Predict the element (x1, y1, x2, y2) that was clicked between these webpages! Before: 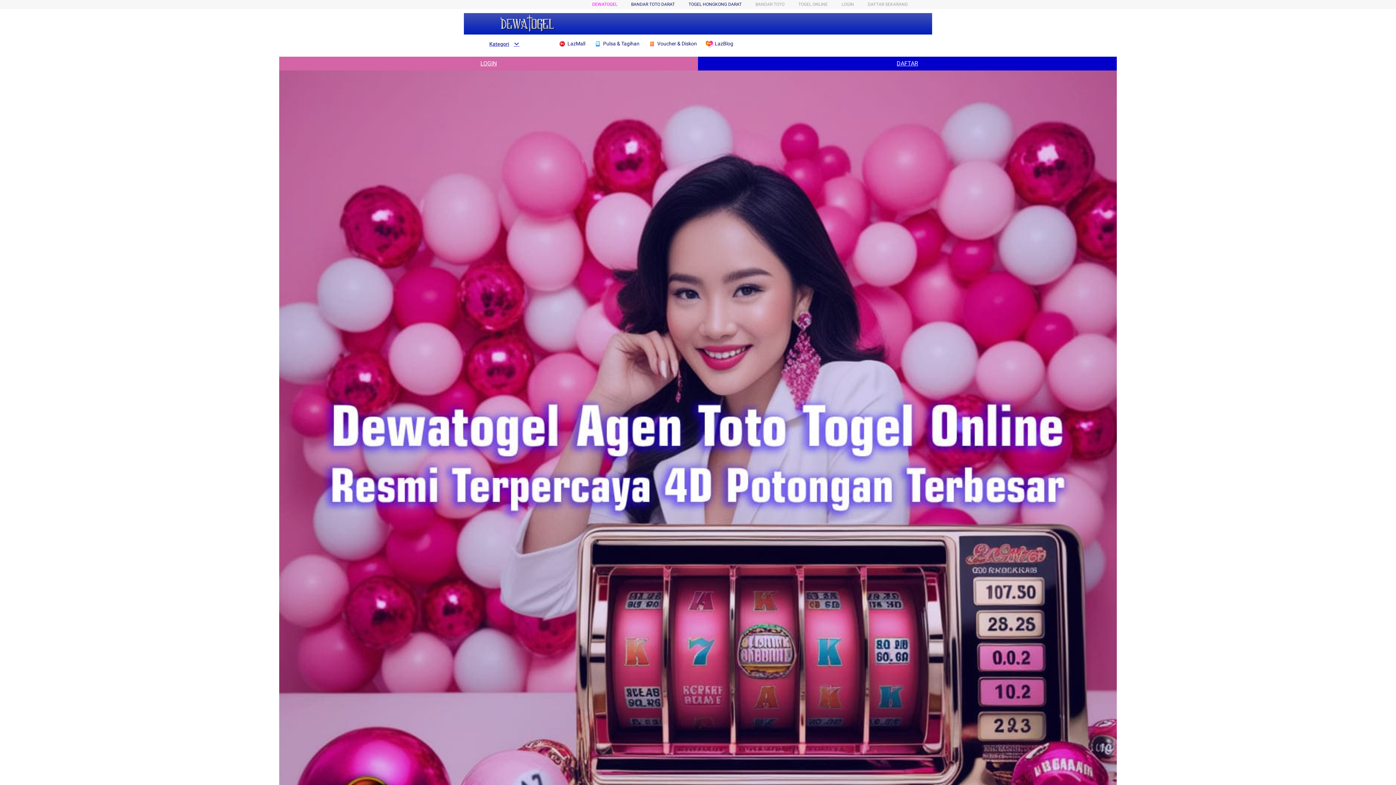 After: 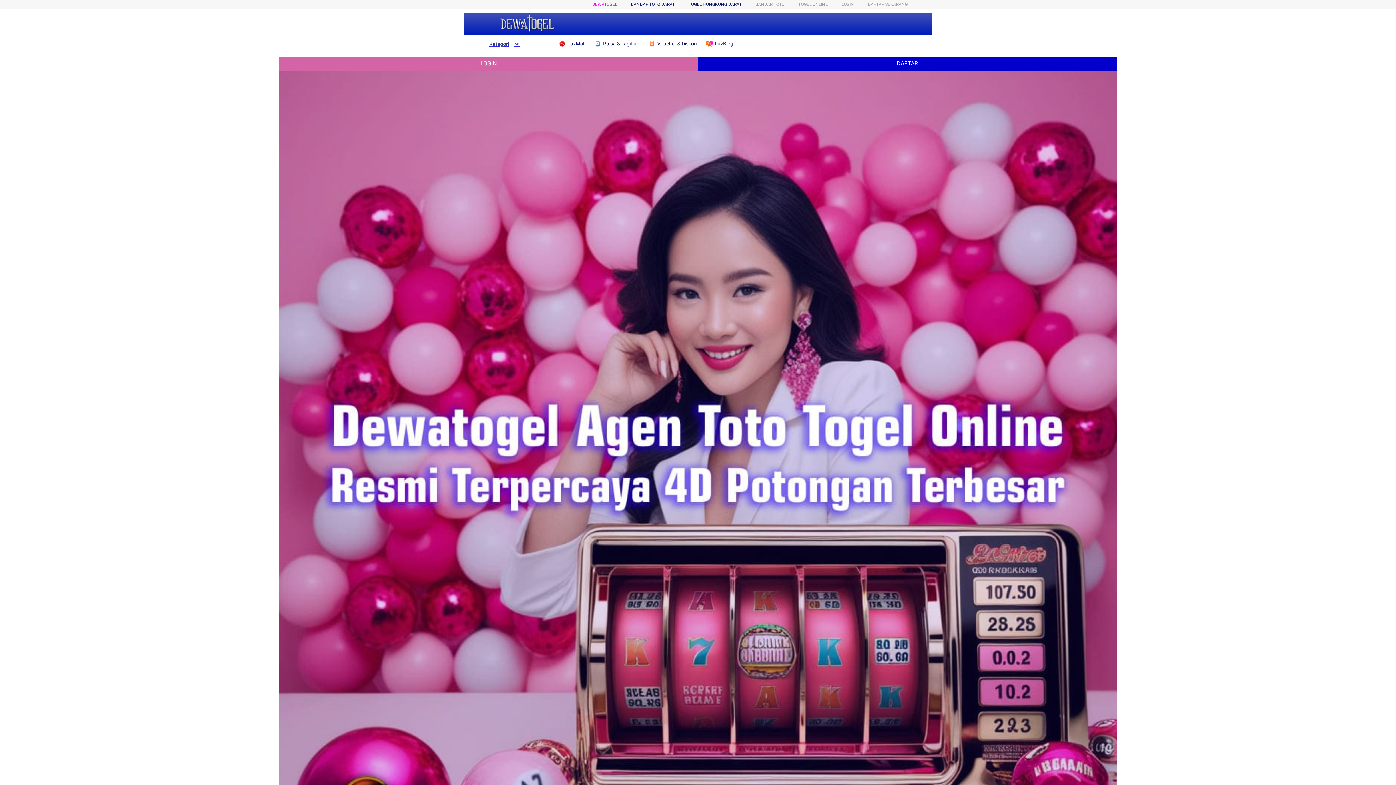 Action: bbox: (594, 36, 643, 50) label:  Pulsa & Tagihan